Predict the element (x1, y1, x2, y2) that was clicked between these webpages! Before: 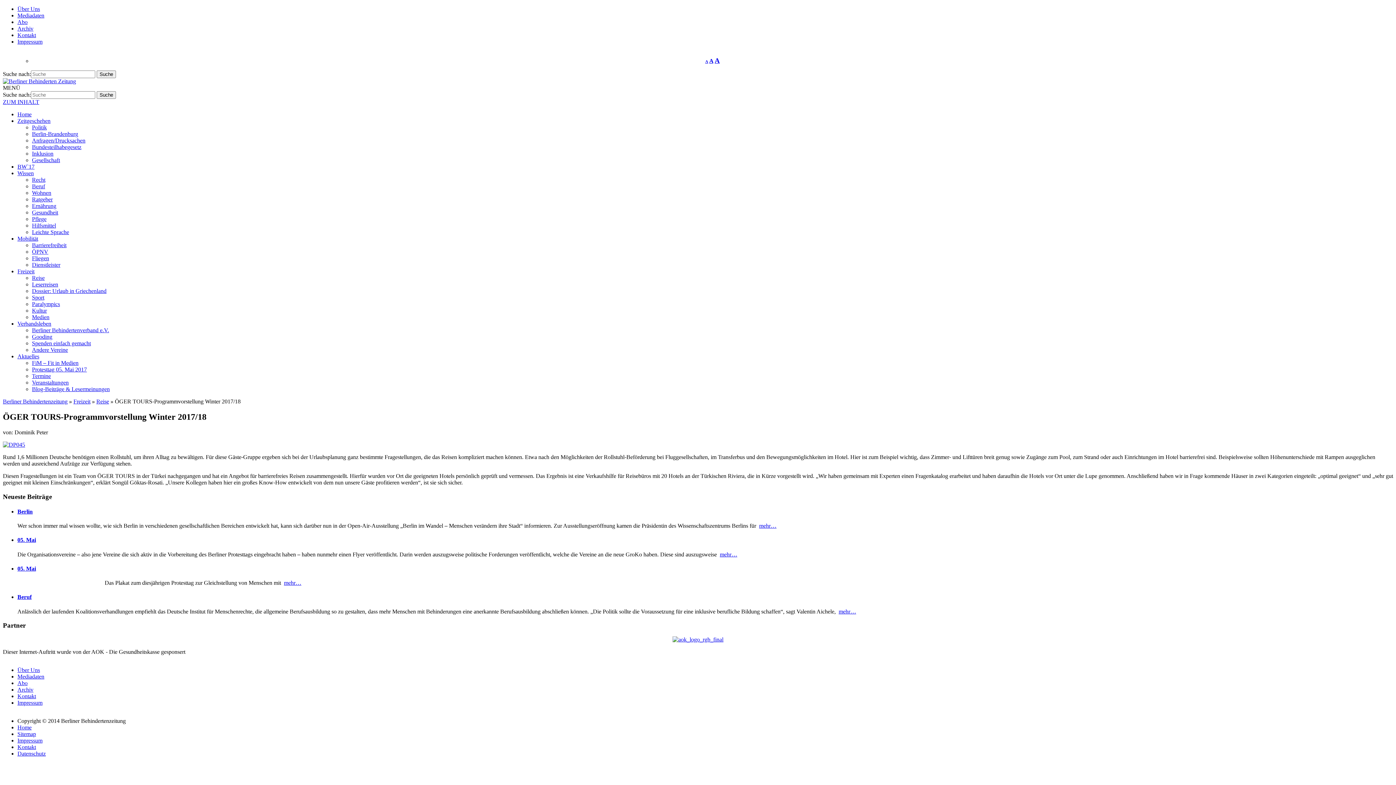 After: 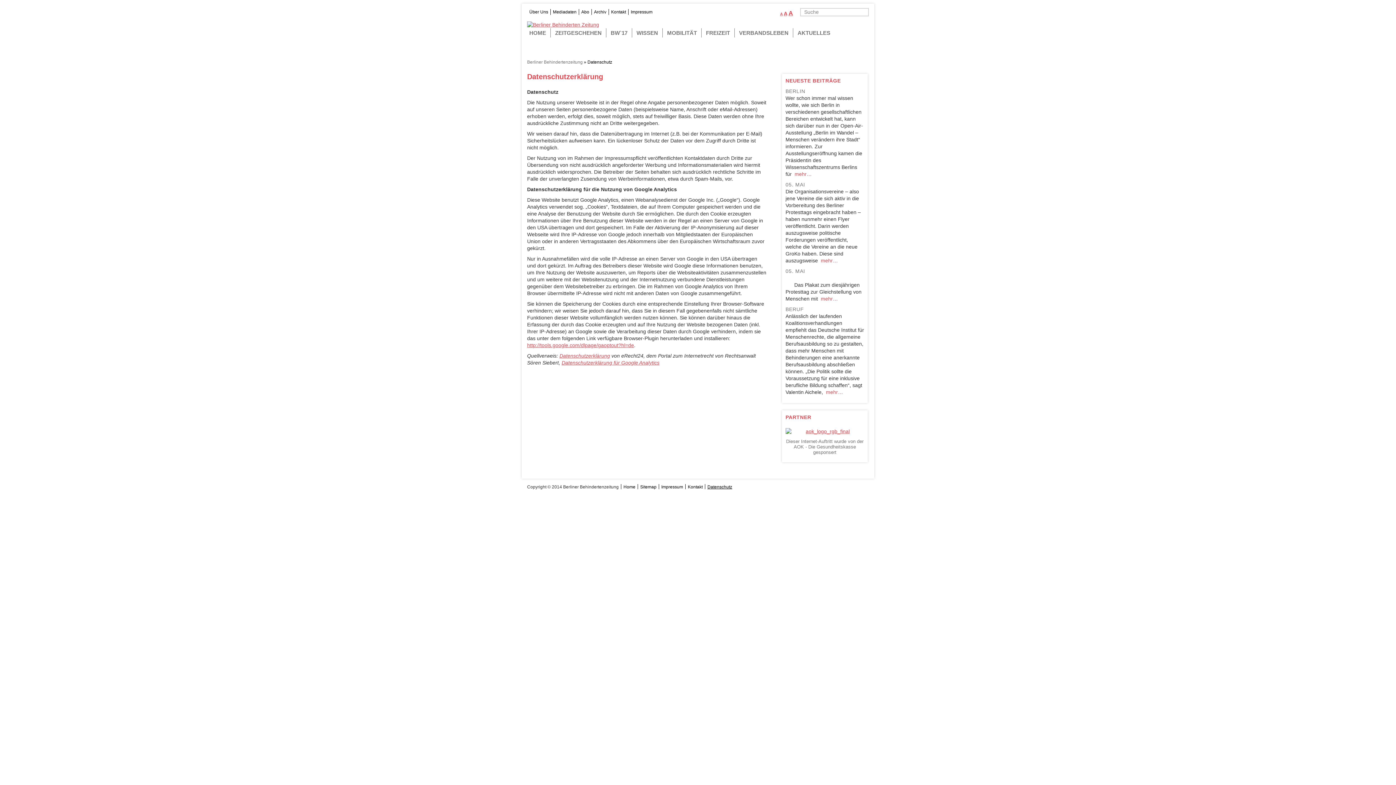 Action: label: Datenschutz bbox: (17, 750, 45, 757)